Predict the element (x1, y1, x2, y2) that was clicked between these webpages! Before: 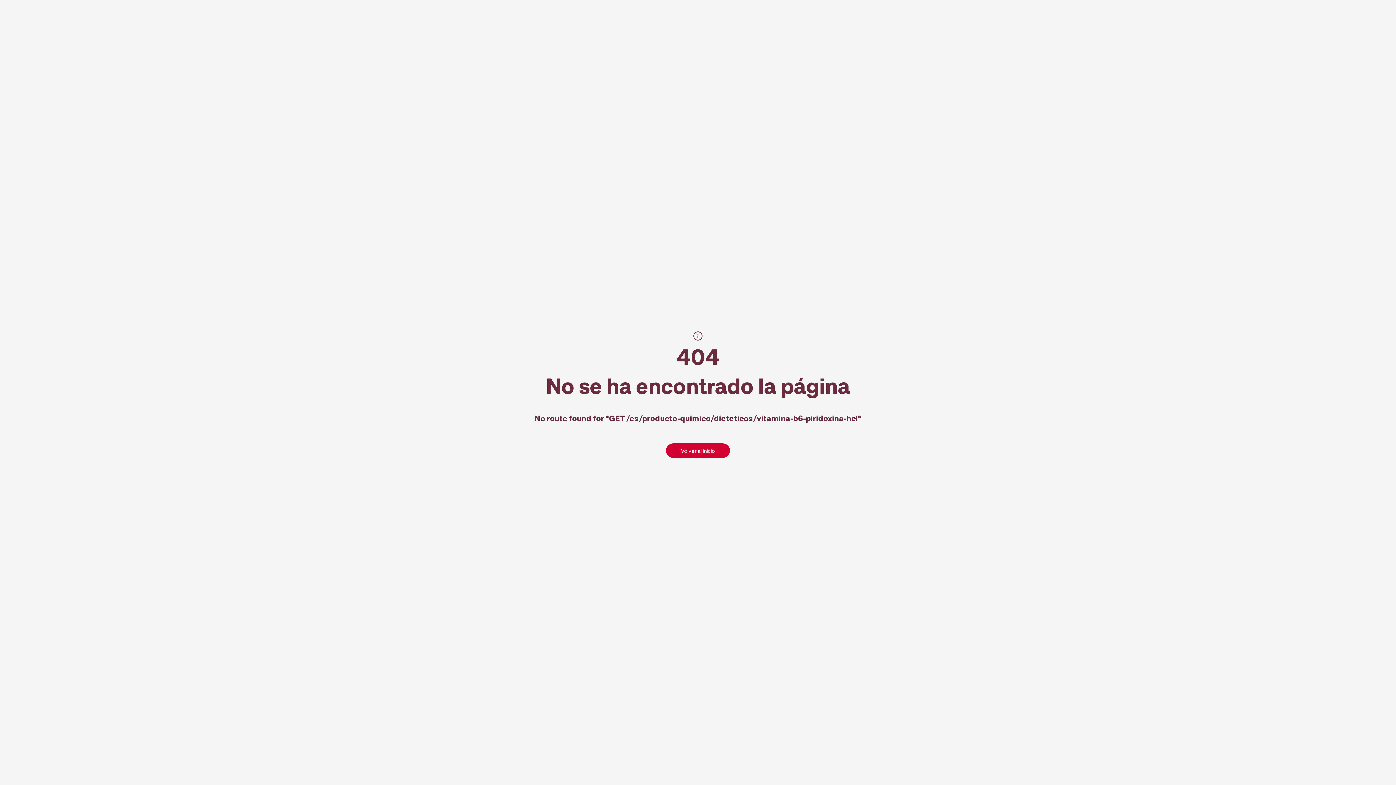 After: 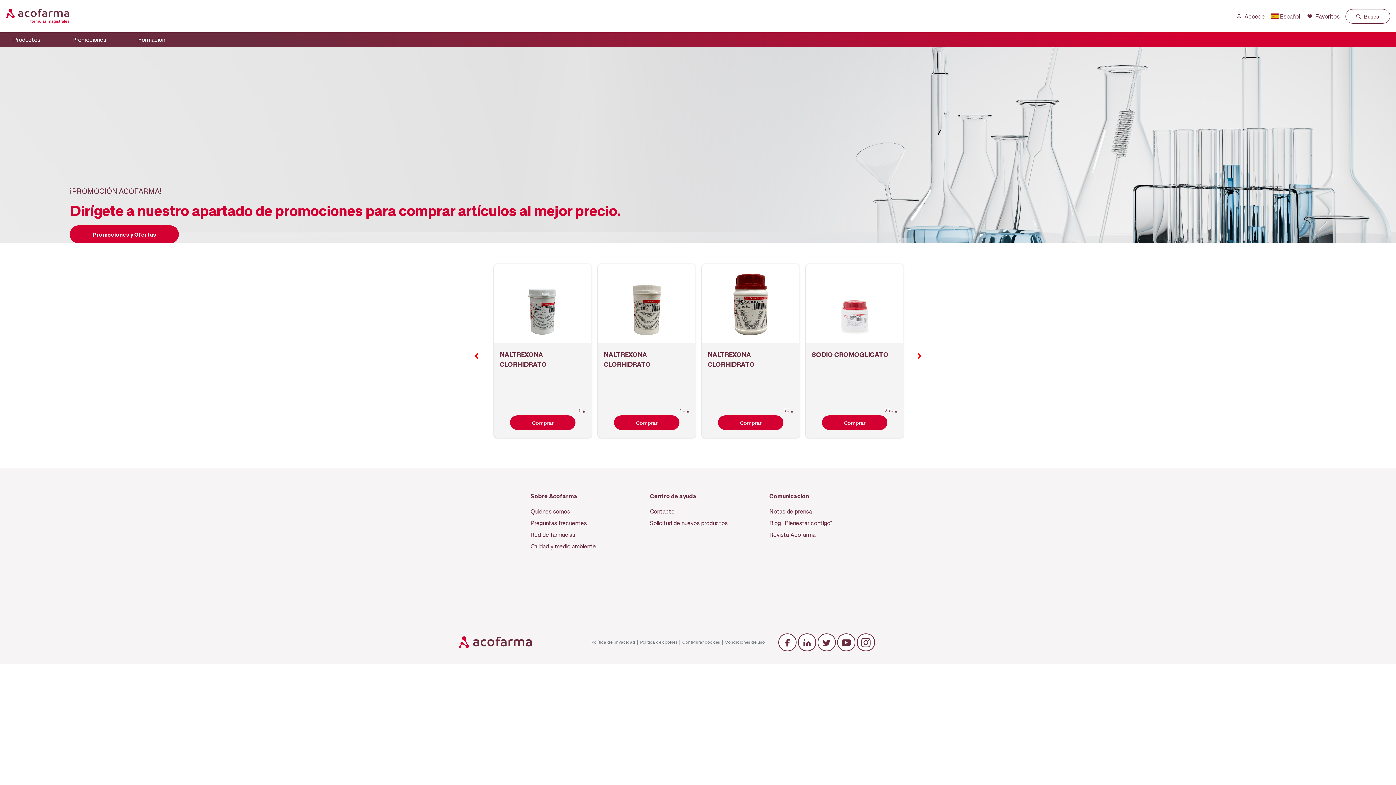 Action: label: Volver al inicio bbox: (666, 443, 730, 458)